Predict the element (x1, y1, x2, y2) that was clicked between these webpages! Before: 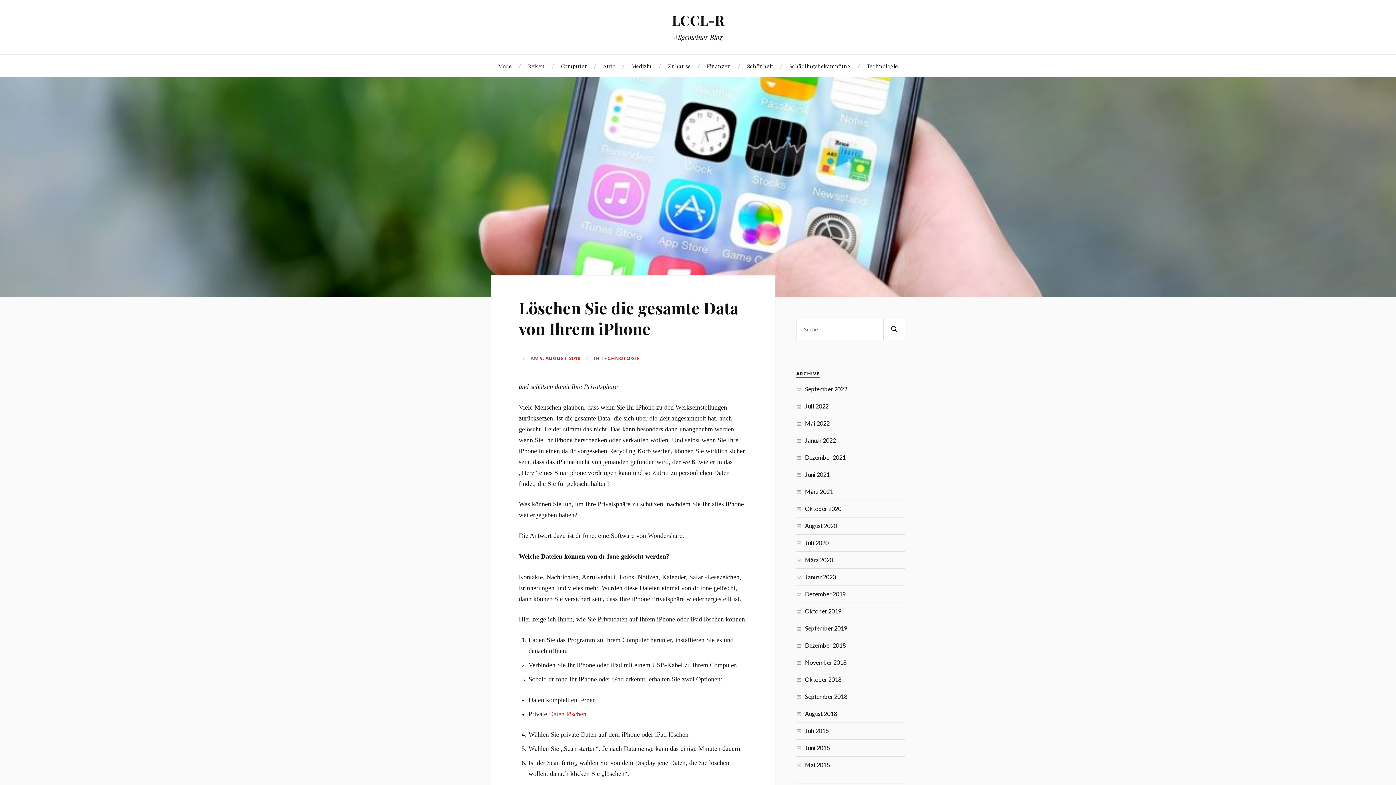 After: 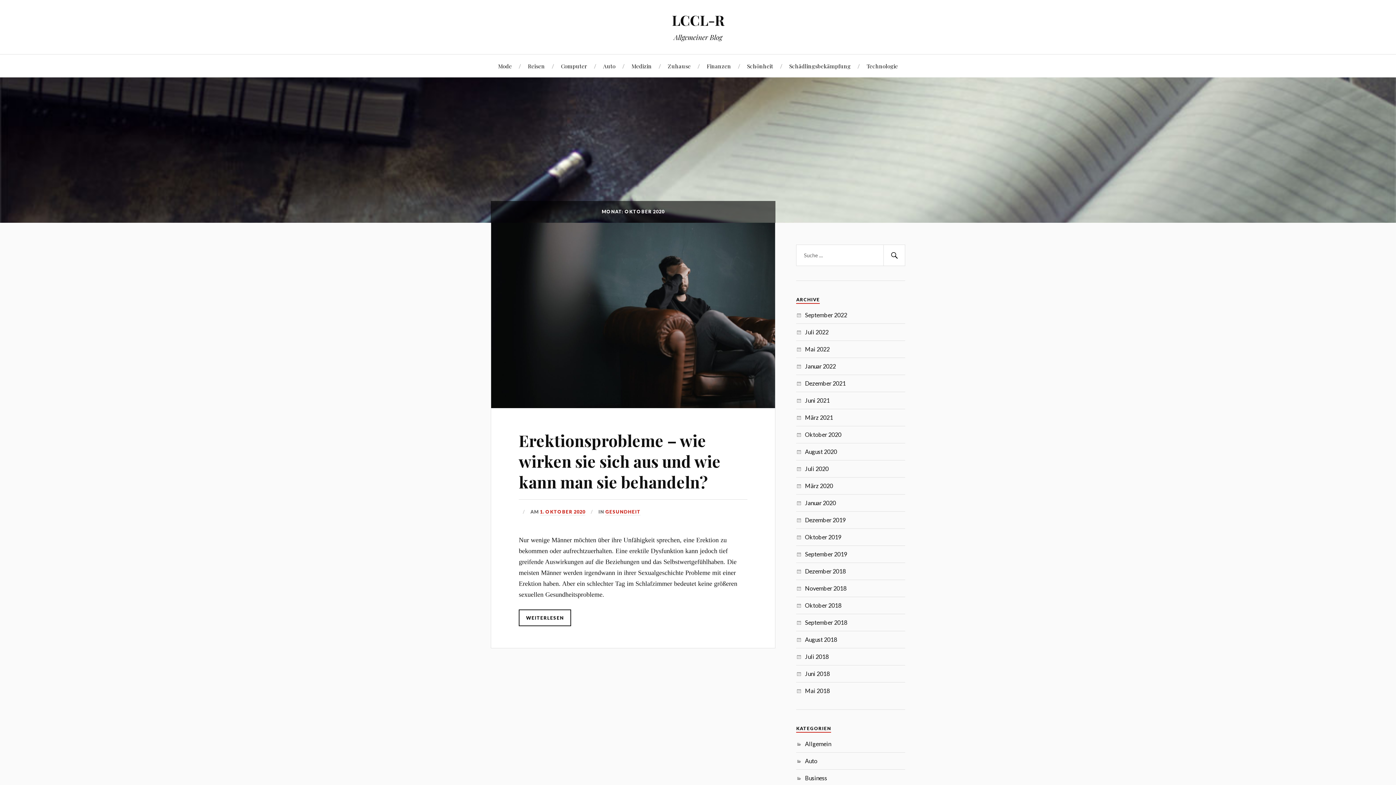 Action: bbox: (805, 505, 841, 512) label: Oktober 2020